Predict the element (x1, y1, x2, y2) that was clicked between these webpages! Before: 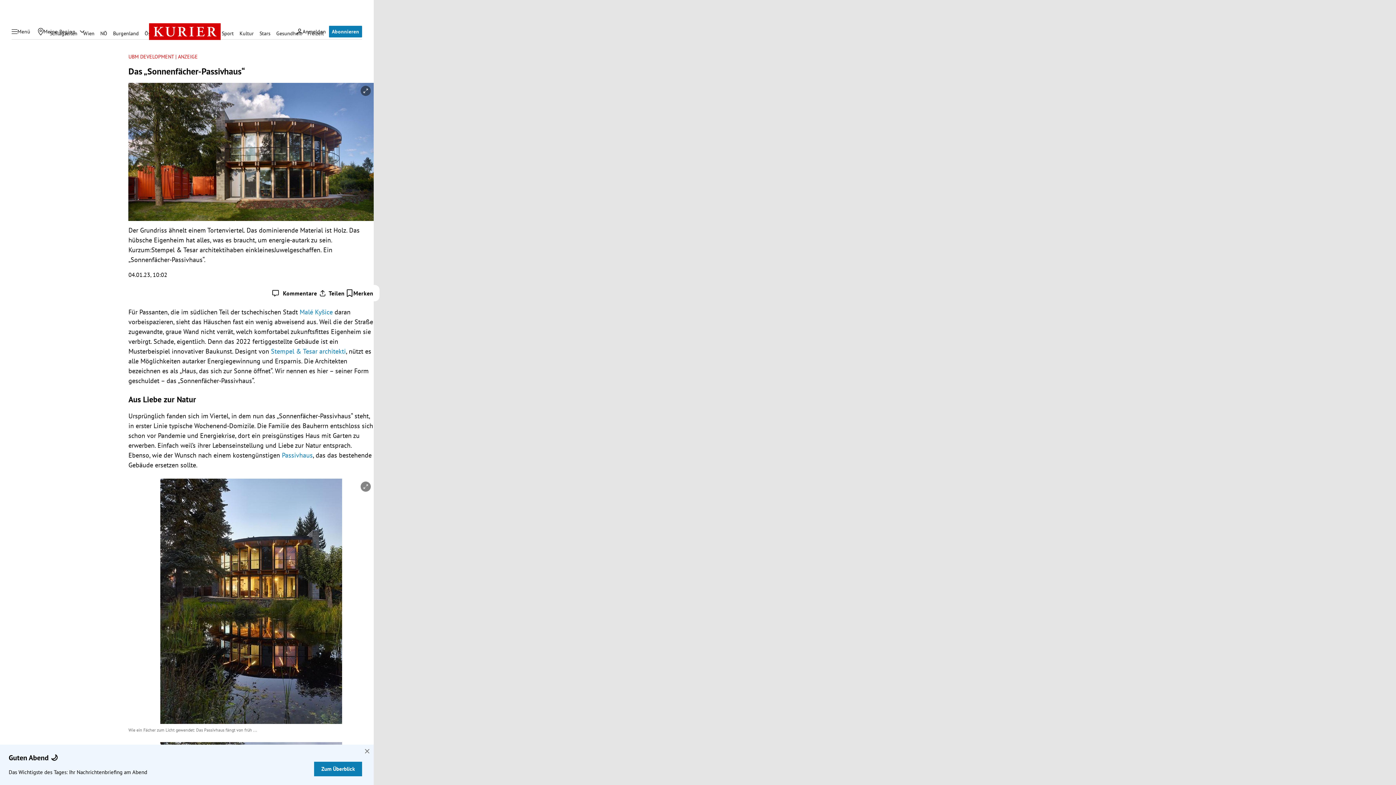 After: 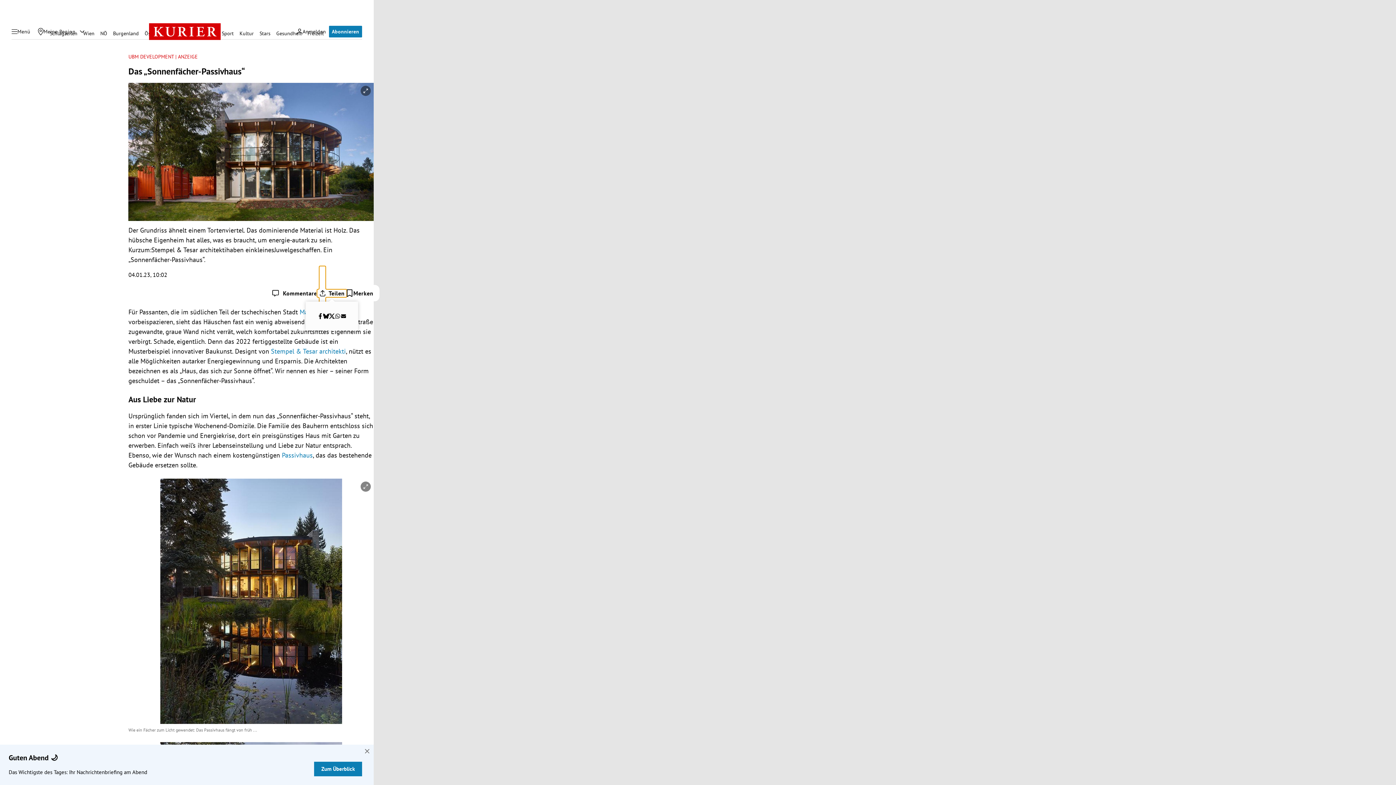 Action: bbox: (317, 289, 346, 297) label: Teilen